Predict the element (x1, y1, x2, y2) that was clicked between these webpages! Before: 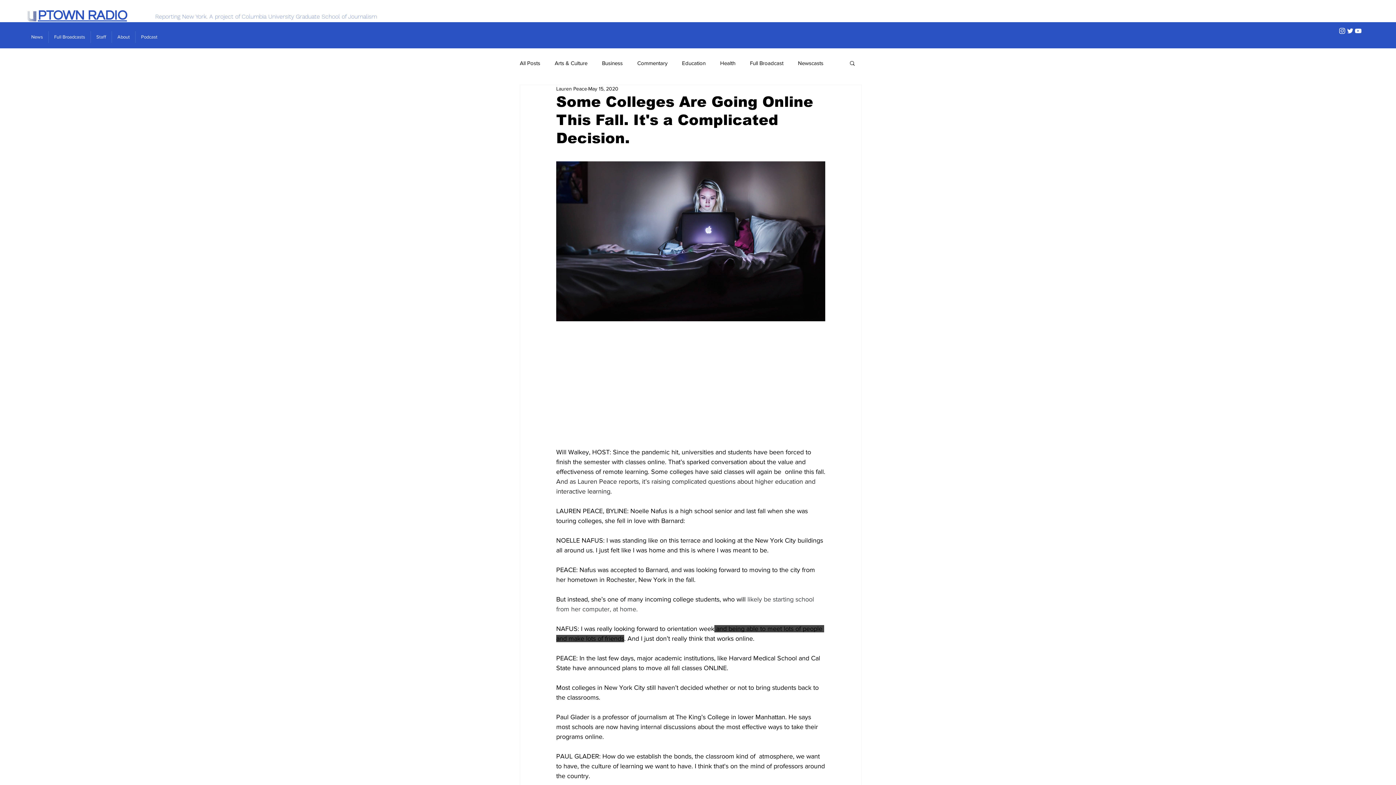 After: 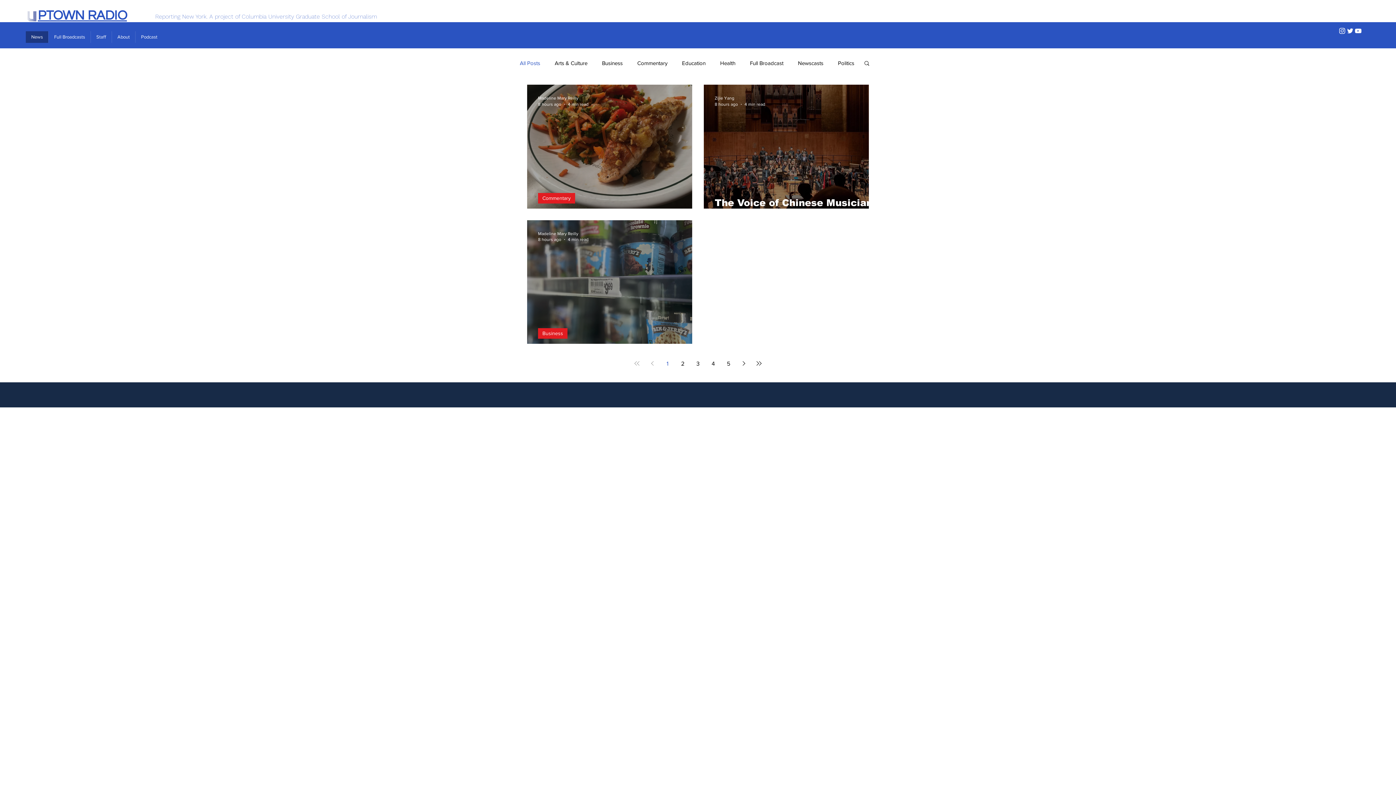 Action: bbox: (520, 59, 540, 66) label: All Posts